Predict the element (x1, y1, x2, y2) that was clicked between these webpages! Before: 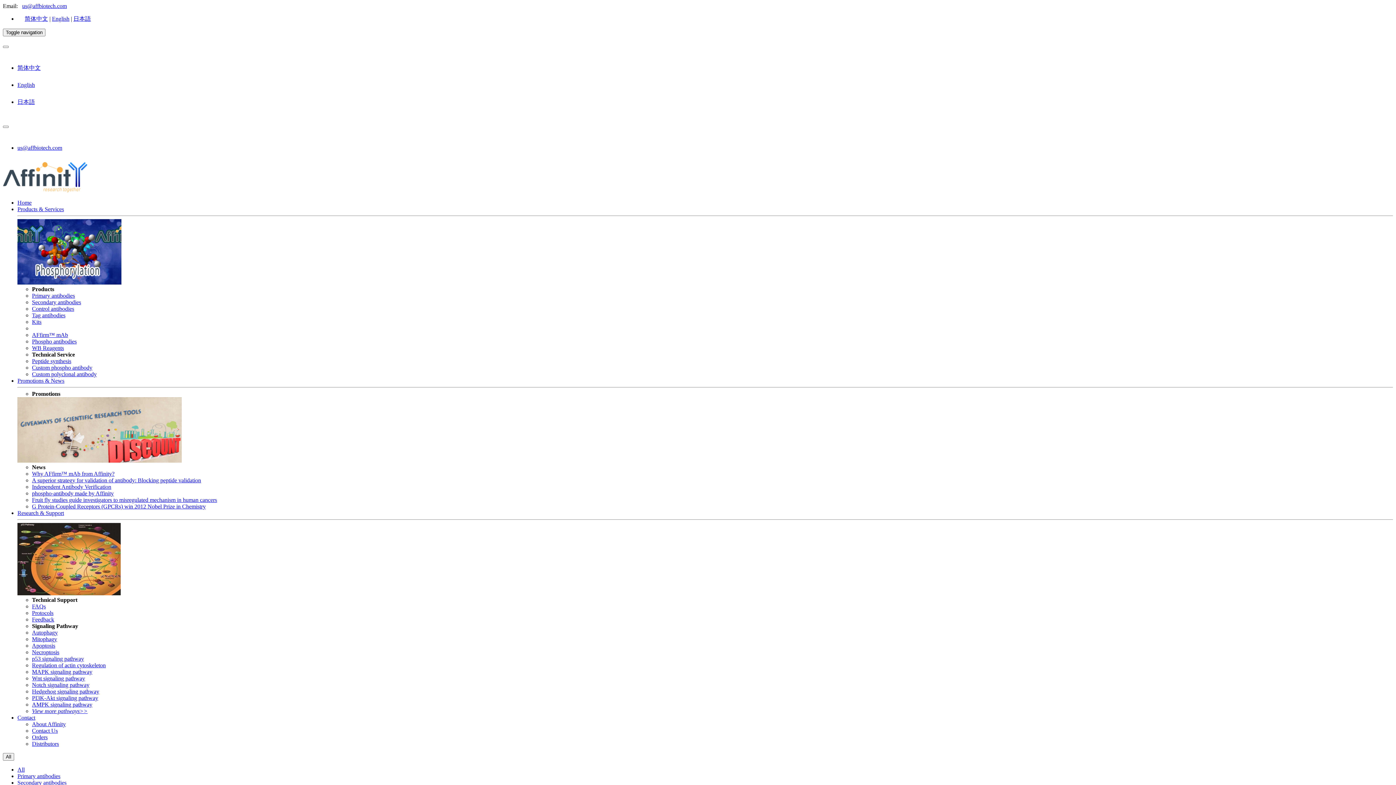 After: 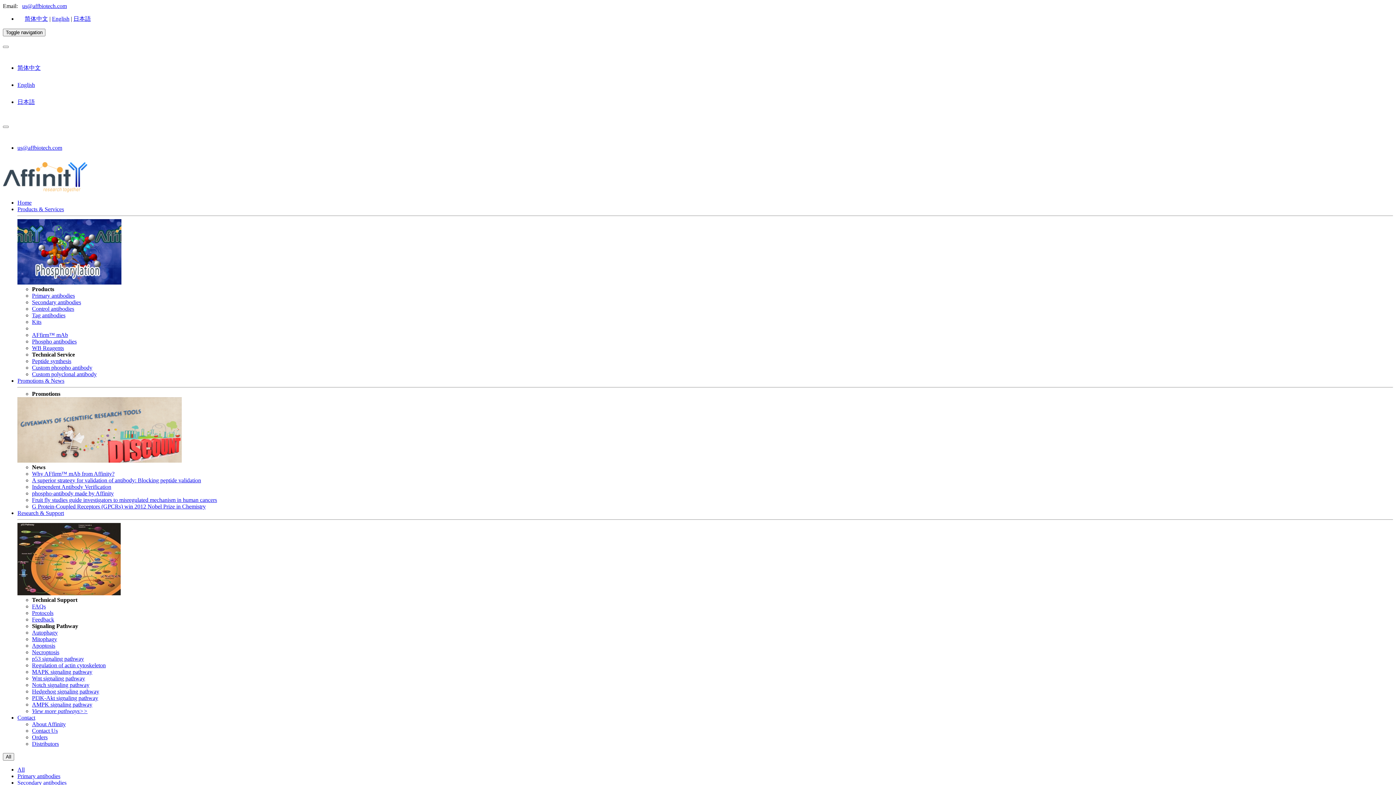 Action: label: phospho-antibody made by Affinity bbox: (32, 490, 113, 496)